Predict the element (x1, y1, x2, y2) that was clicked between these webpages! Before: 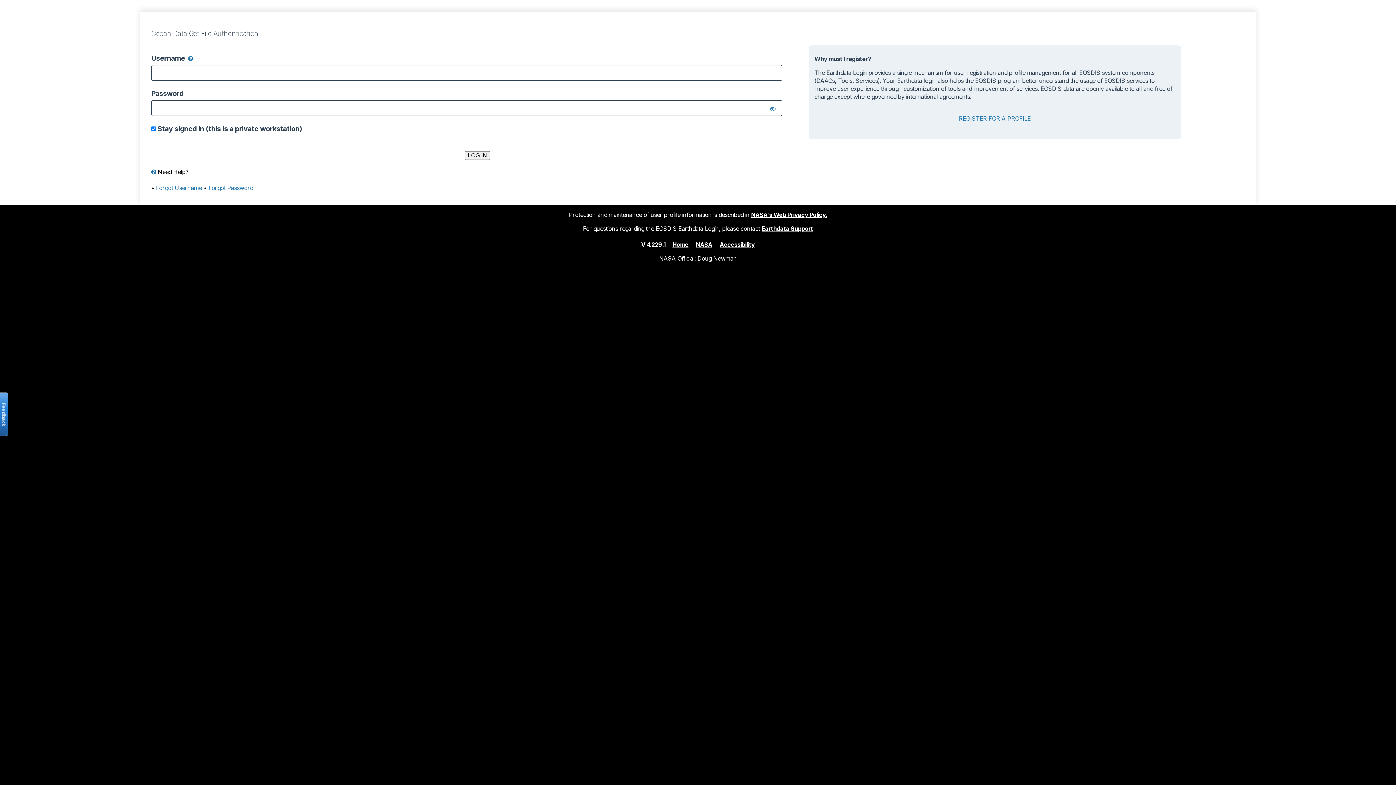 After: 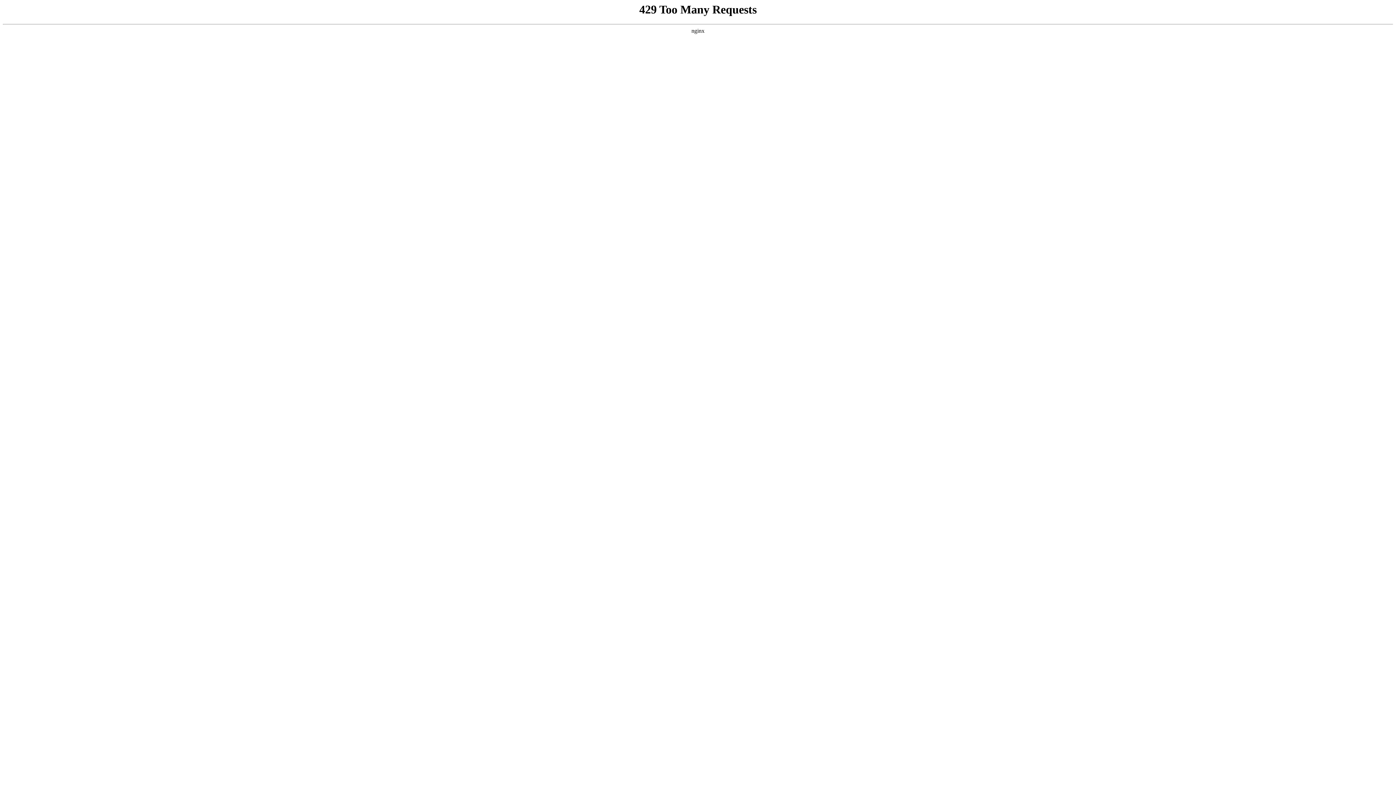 Action: bbox: (719, 240, 755, 248) label: Accessibility